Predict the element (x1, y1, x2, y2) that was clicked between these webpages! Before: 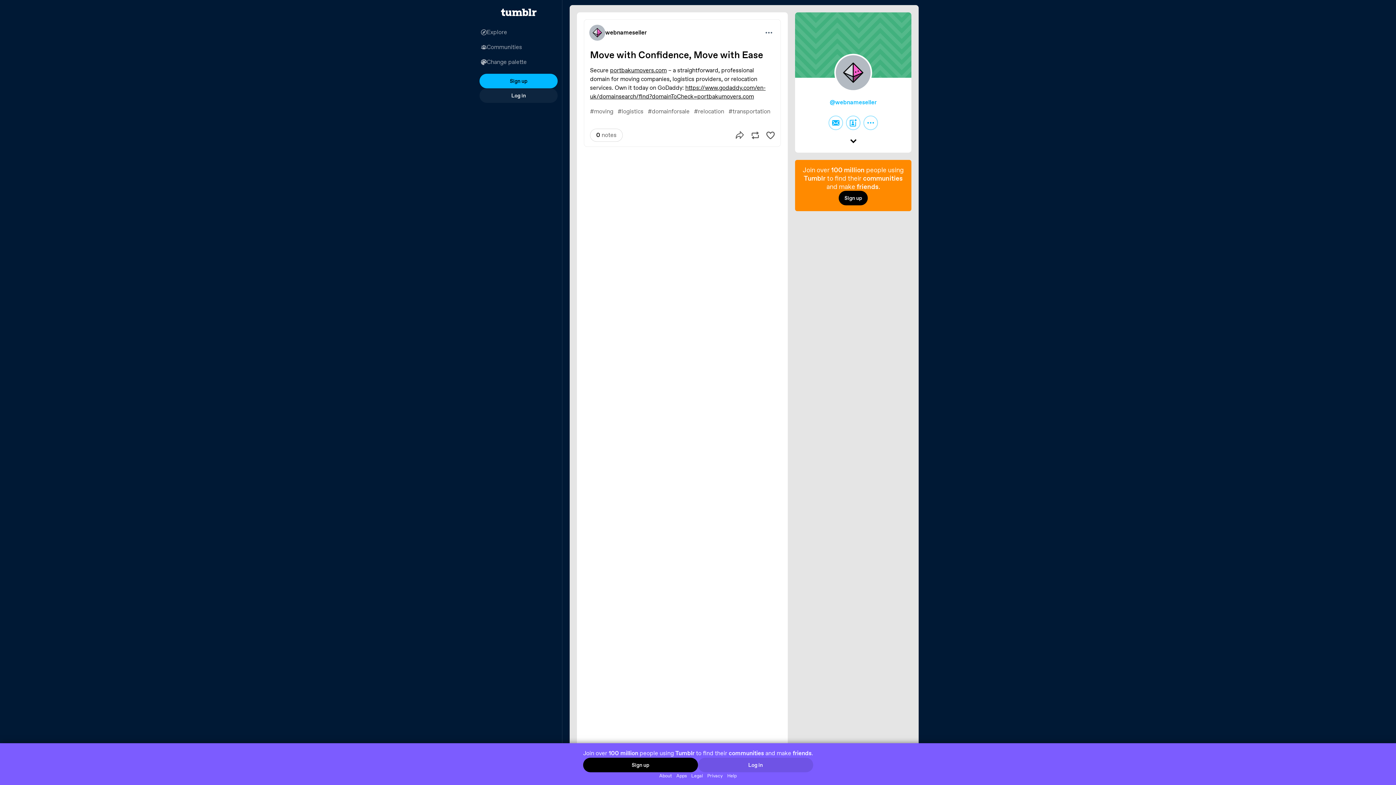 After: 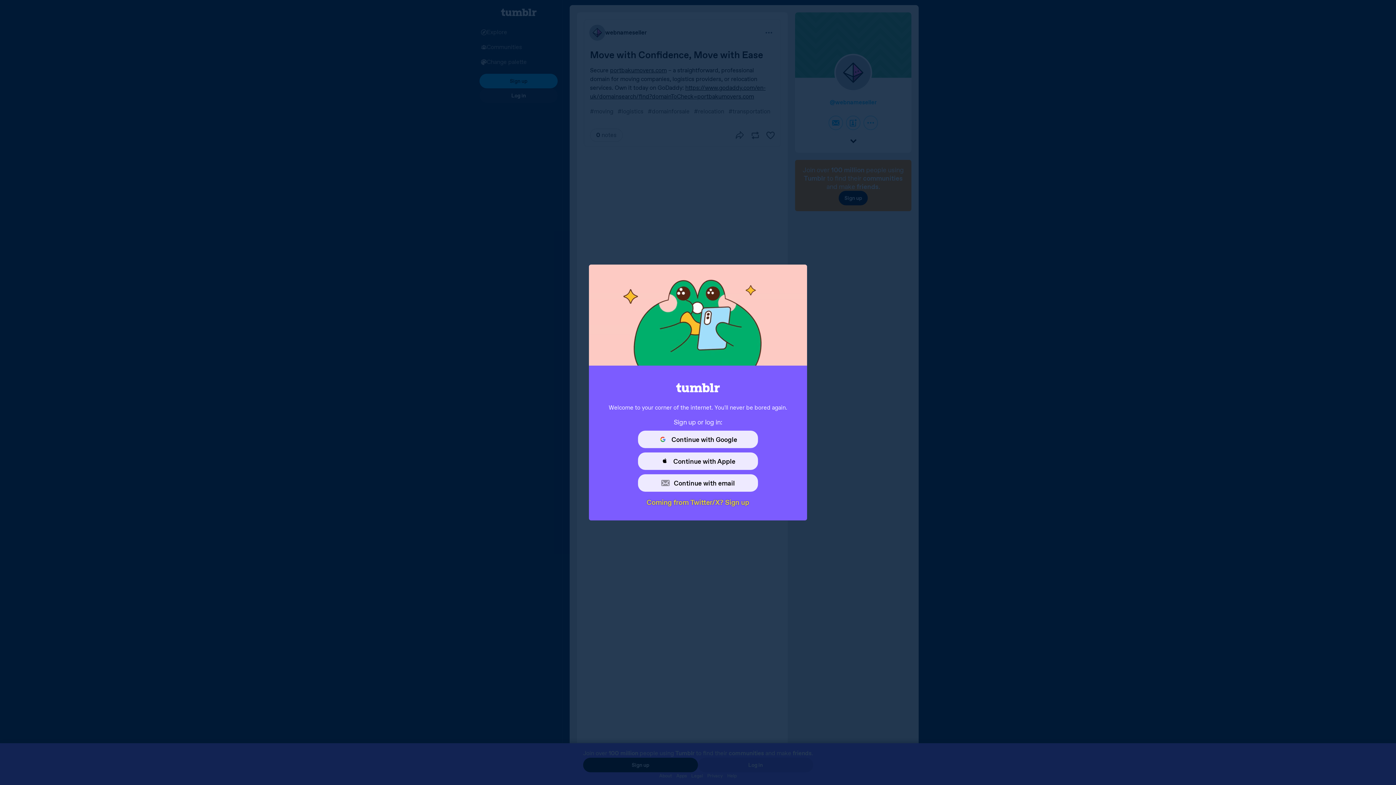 Action: bbox: (479, 88, 557, 102) label: Log in